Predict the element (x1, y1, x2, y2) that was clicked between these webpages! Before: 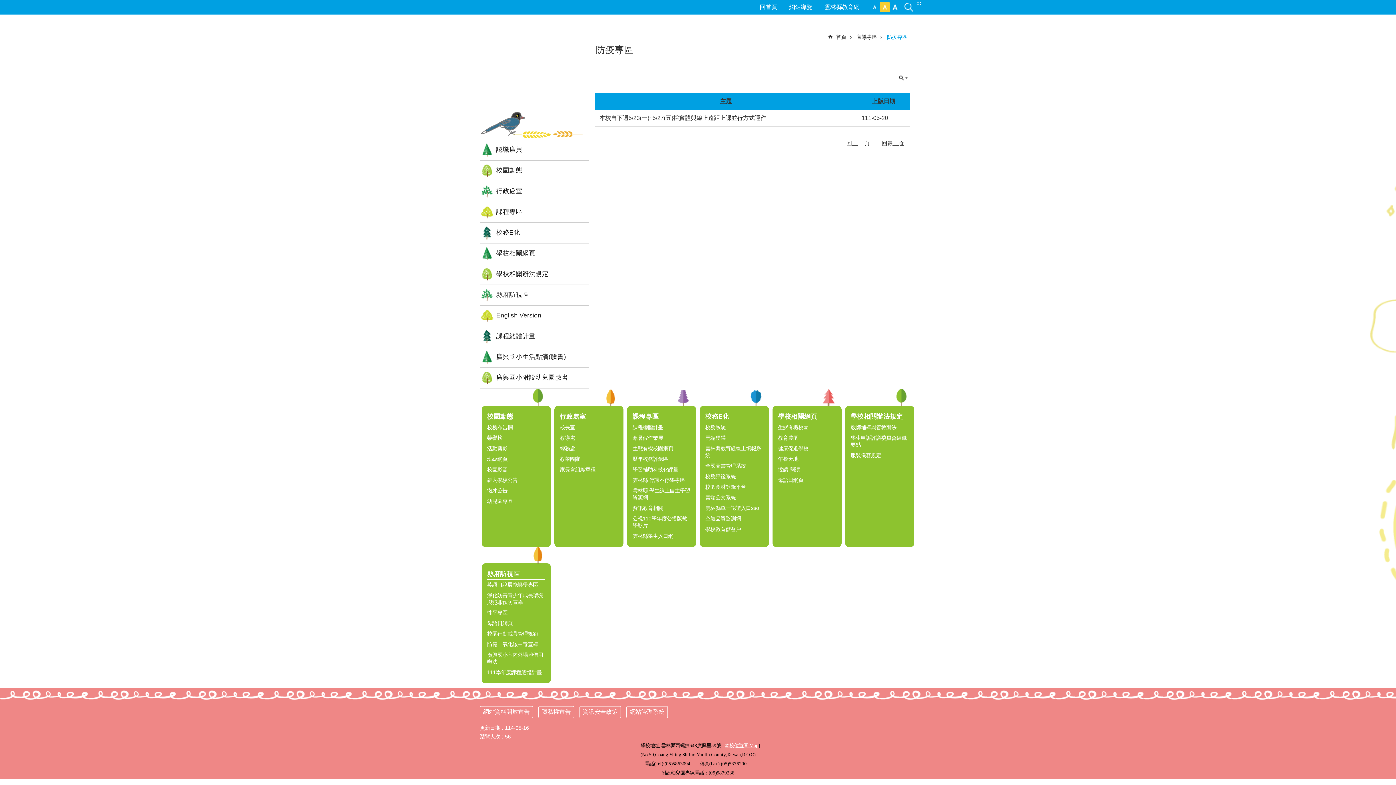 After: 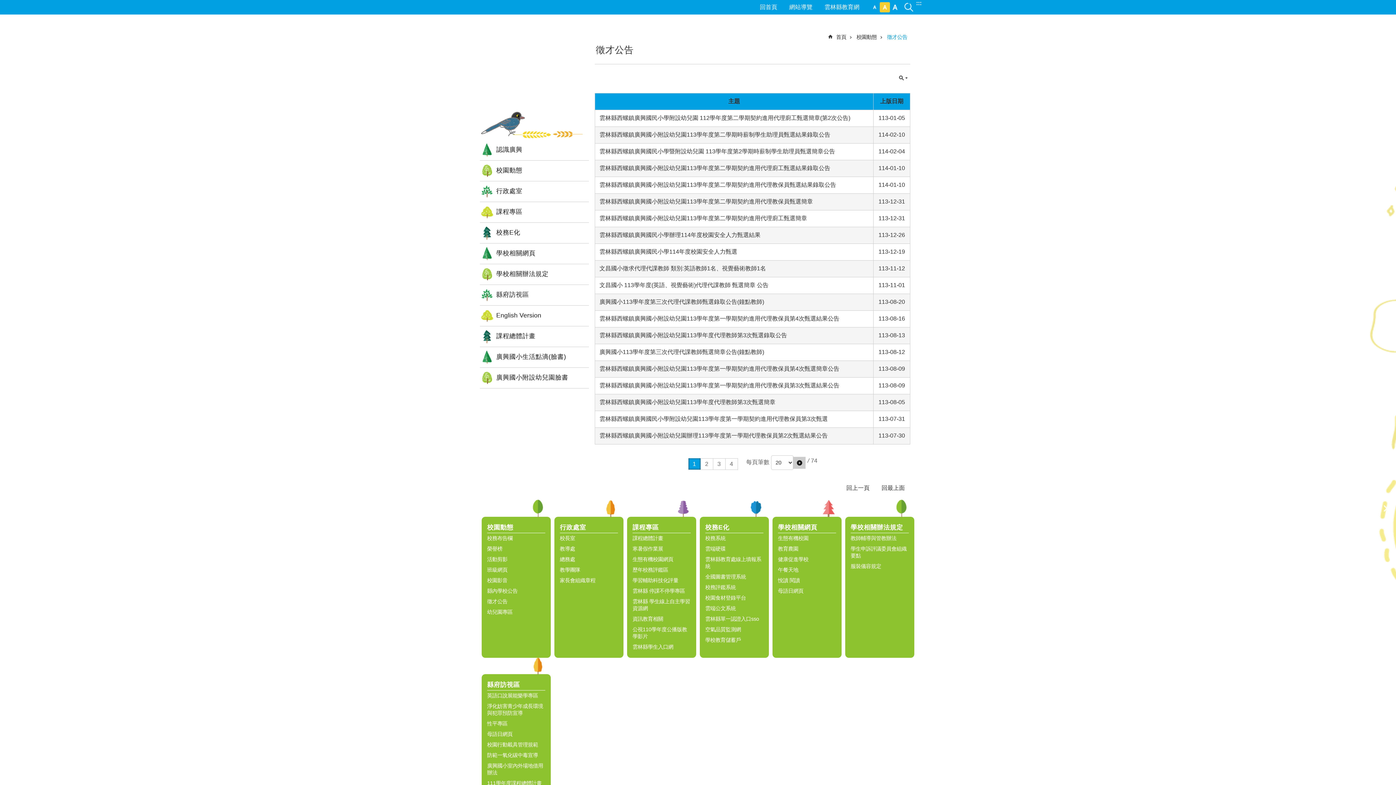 Action: bbox: (487, 485, 545, 496) label: 徵才公告